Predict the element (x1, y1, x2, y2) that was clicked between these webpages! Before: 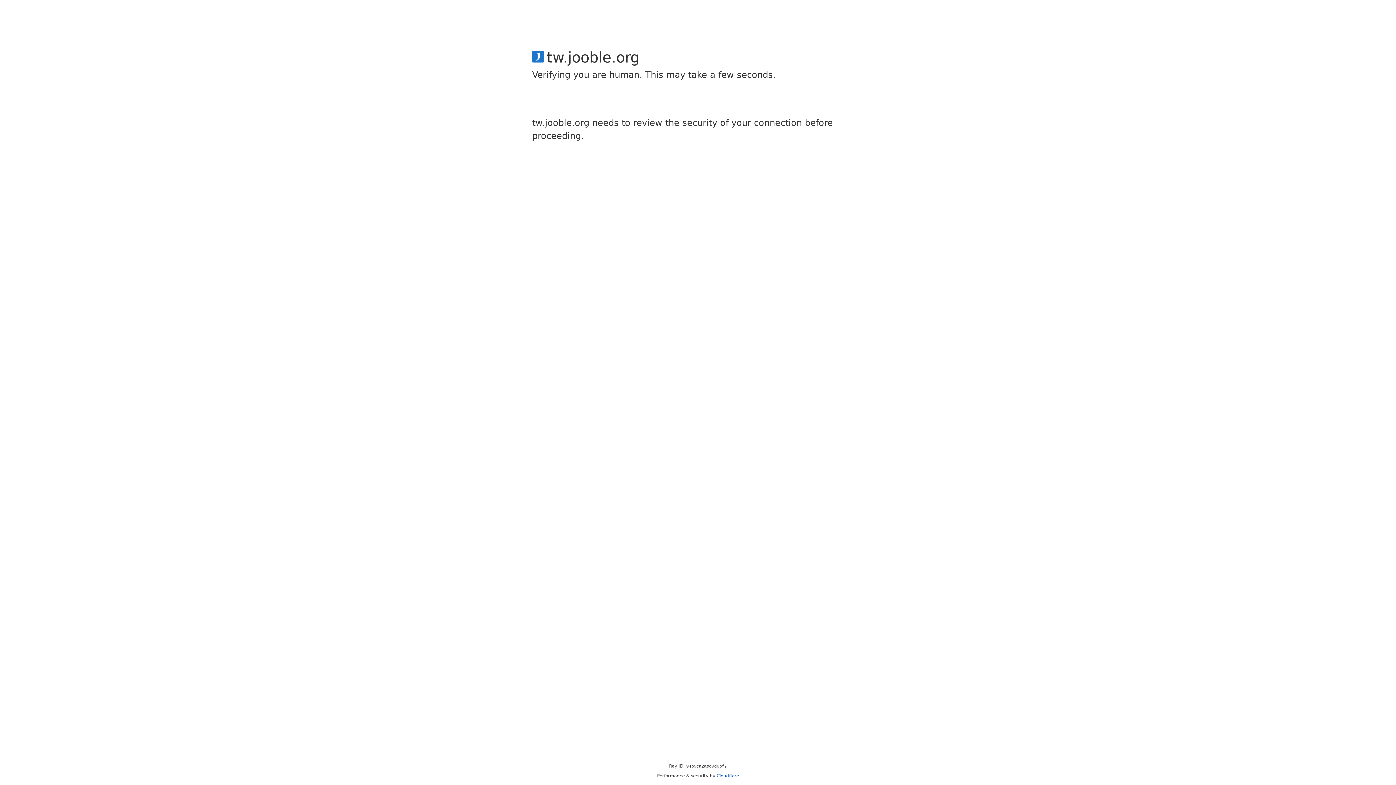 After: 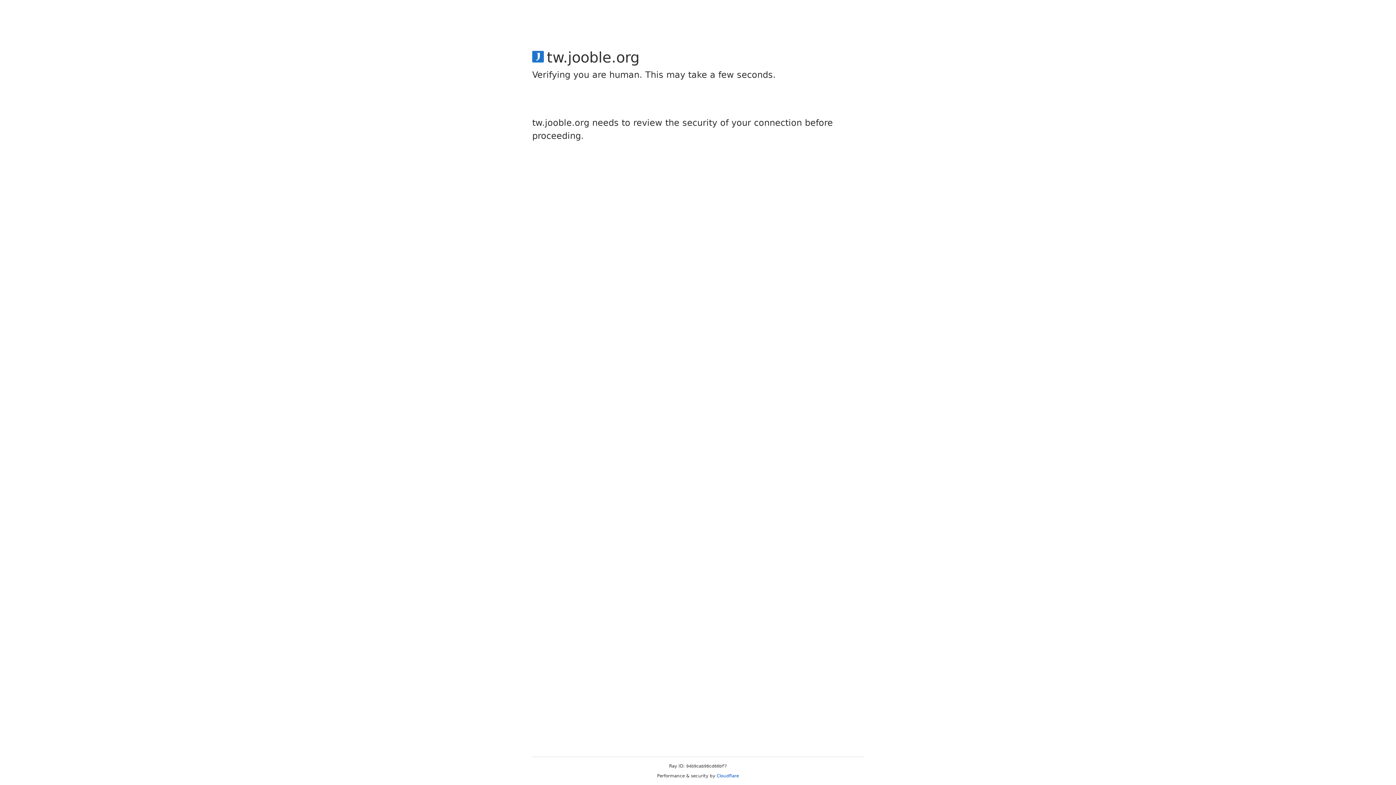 Action: label: Cloudflare bbox: (716, 773, 739, 778)